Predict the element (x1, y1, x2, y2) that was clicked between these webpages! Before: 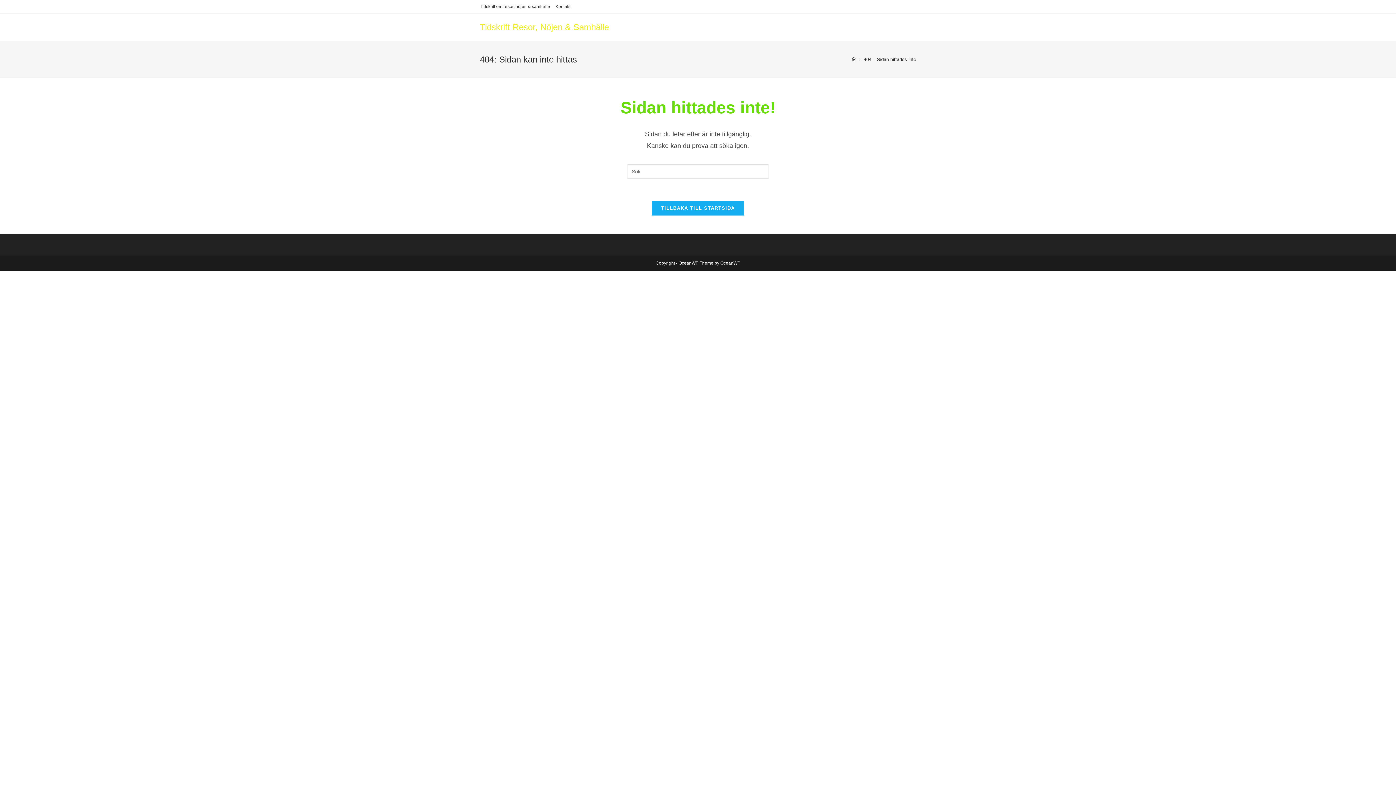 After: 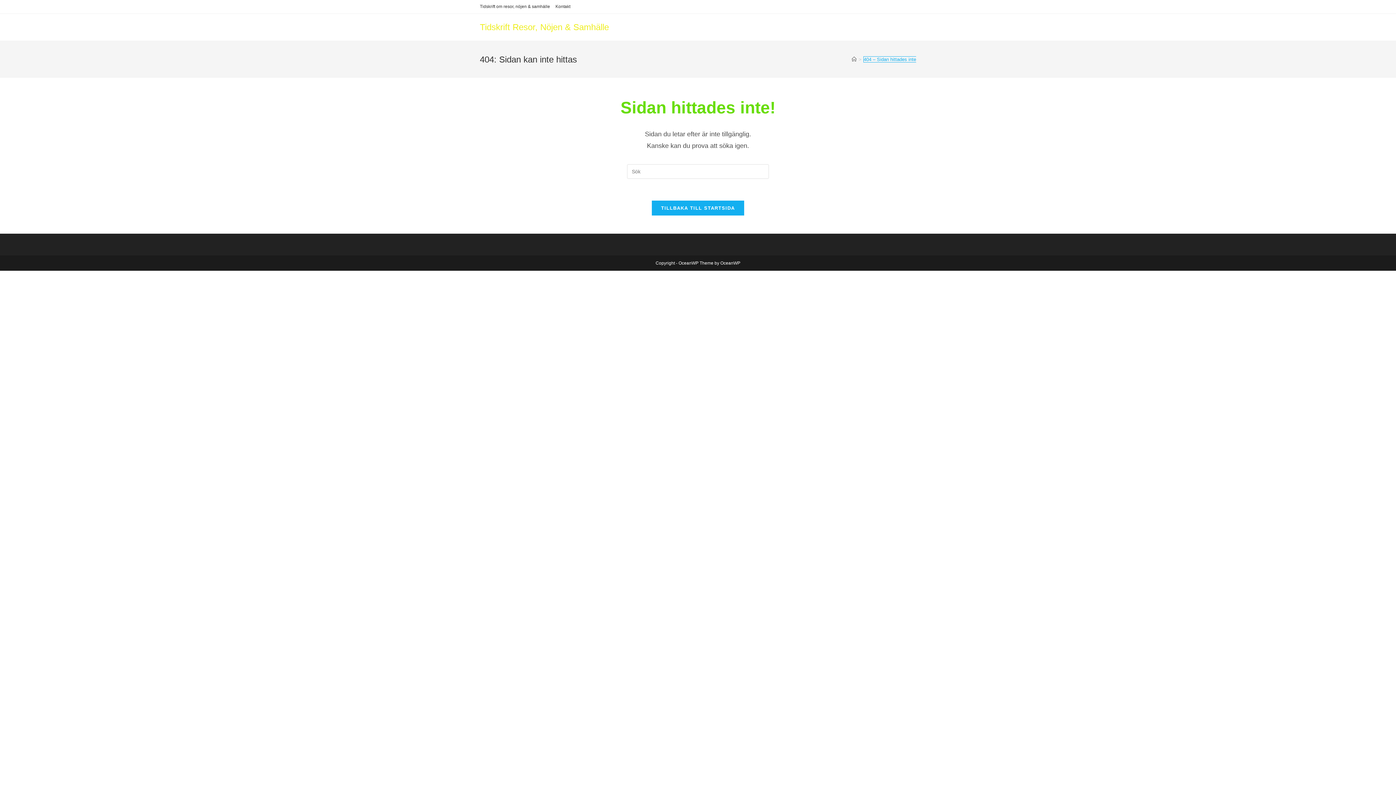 Action: bbox: (864, 56, 916, 62) label: 404 – Sidan hittades inte